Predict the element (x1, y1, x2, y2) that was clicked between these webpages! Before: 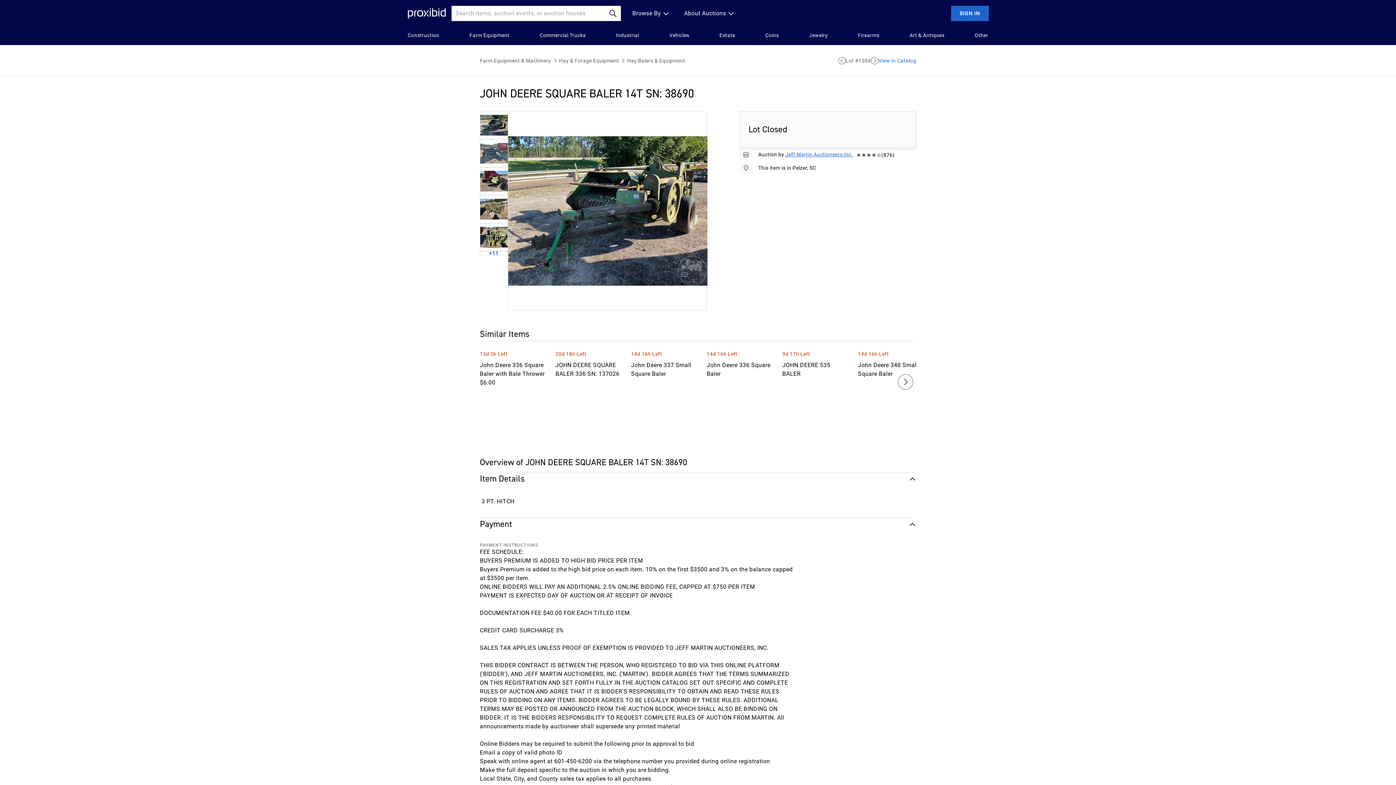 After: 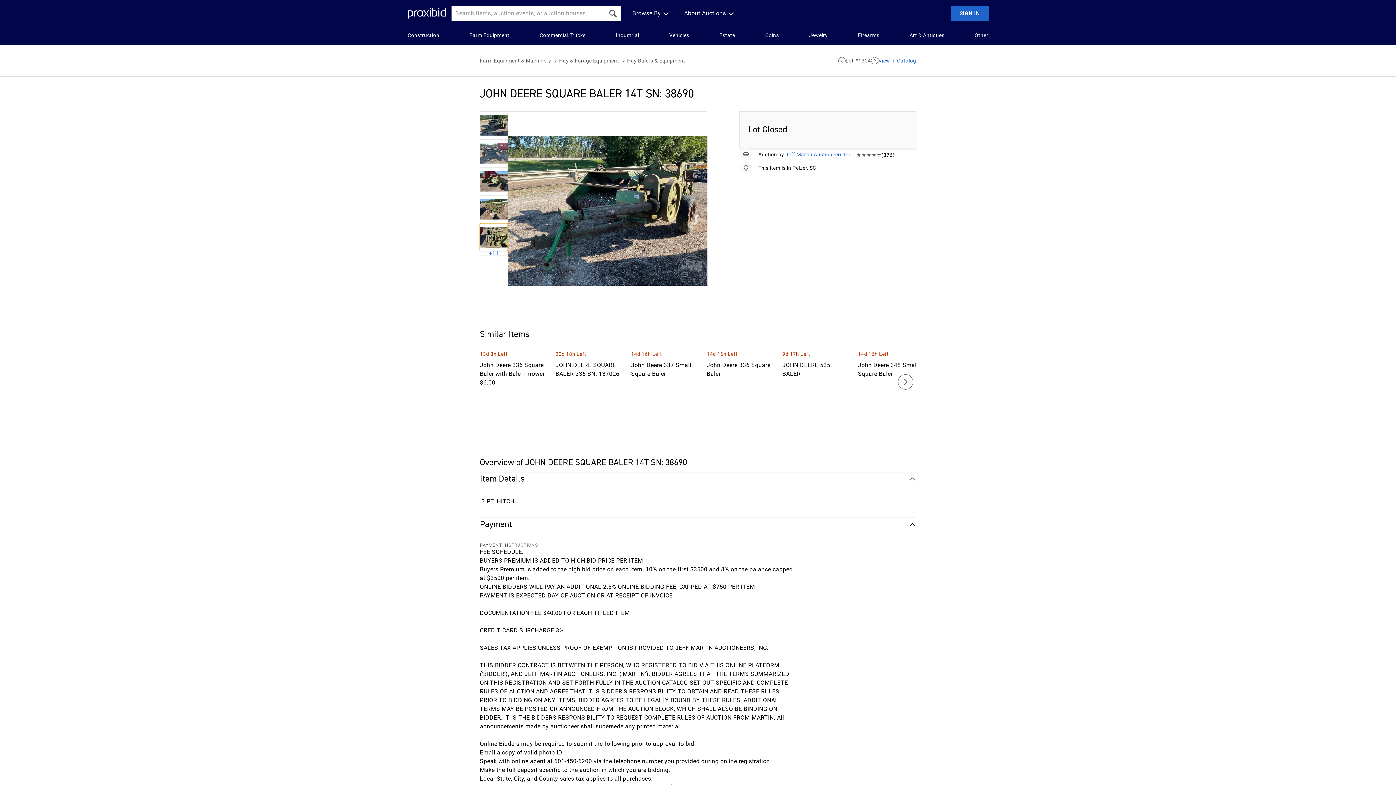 Action: bbox: (480, 223, 508, 251)